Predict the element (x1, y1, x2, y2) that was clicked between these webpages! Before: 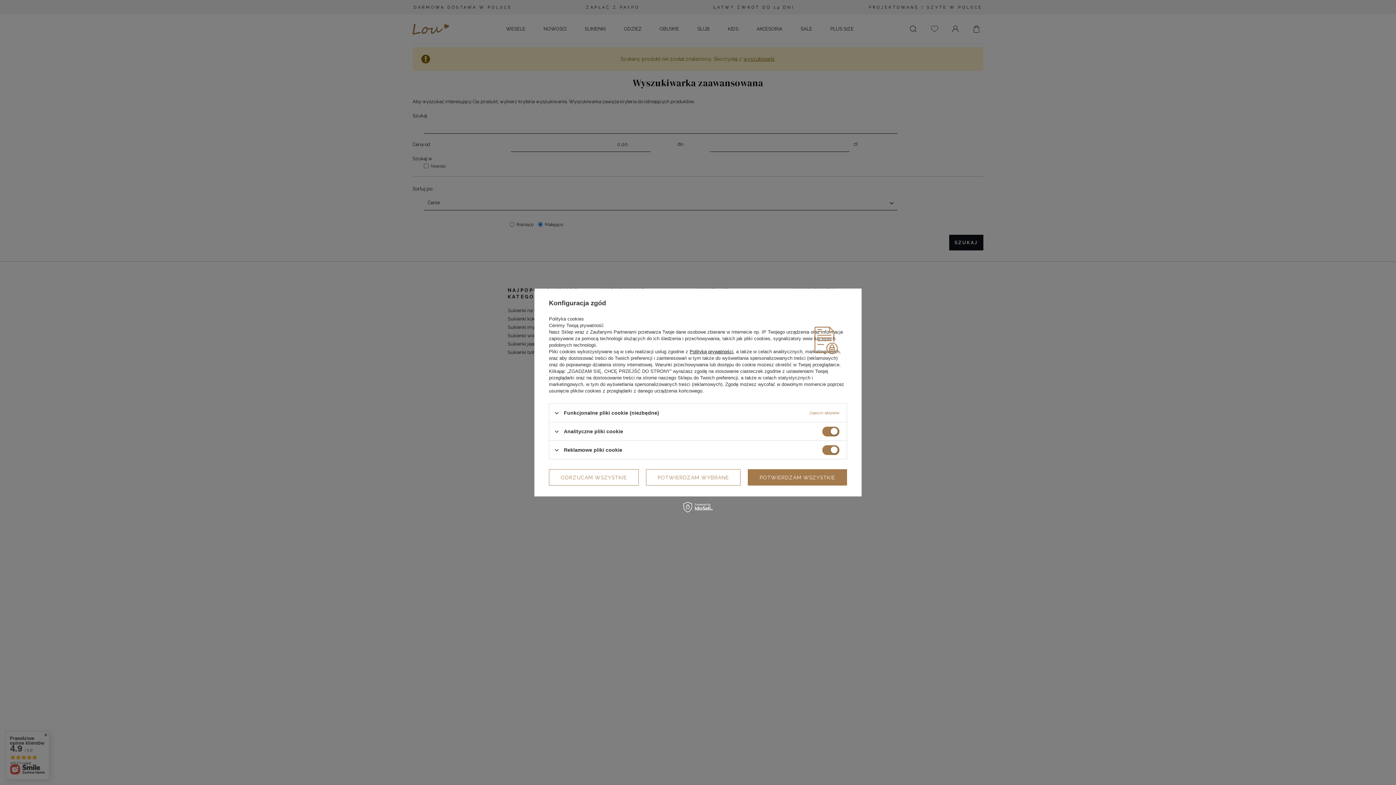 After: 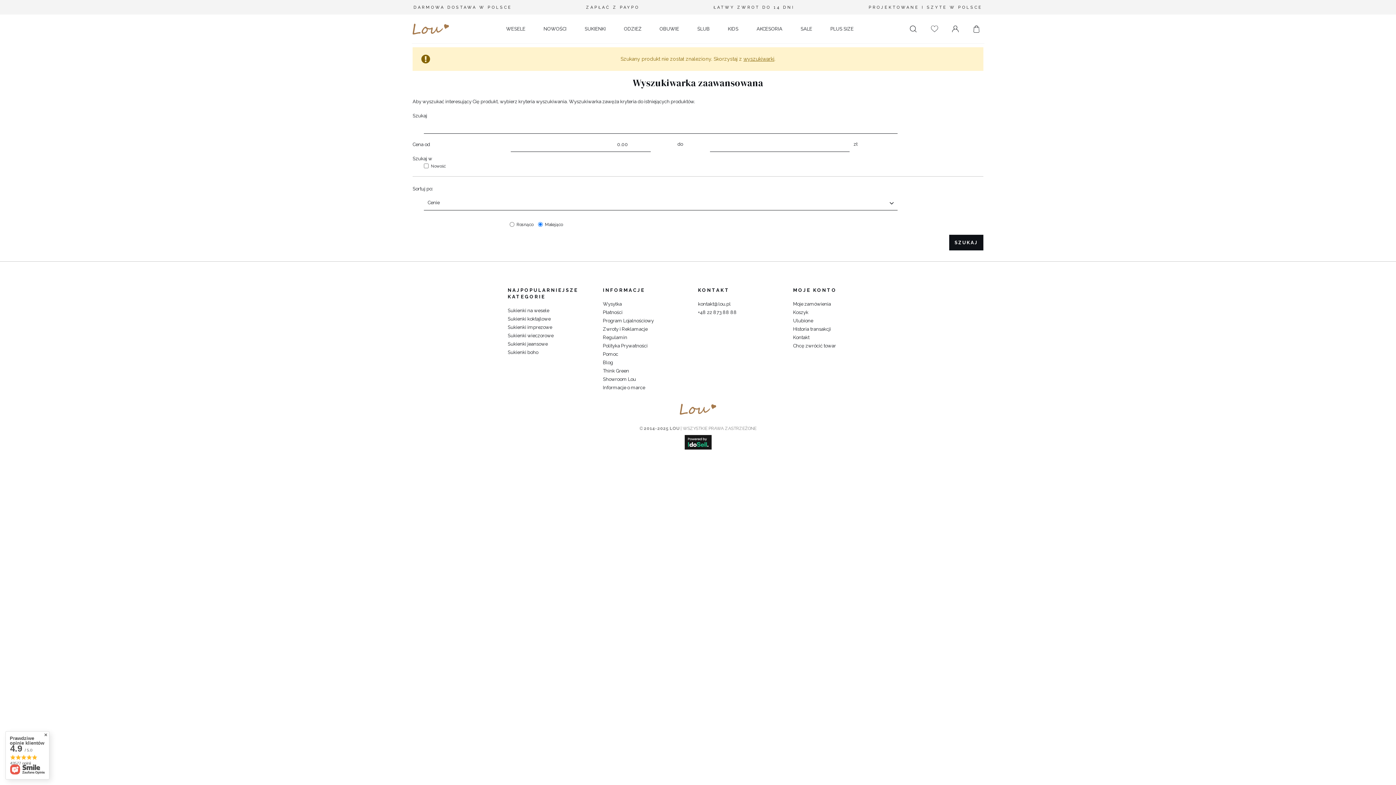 Action: bbox: (549, 469, 638, 485) label: ODRZUCAM WSZYSTKIE